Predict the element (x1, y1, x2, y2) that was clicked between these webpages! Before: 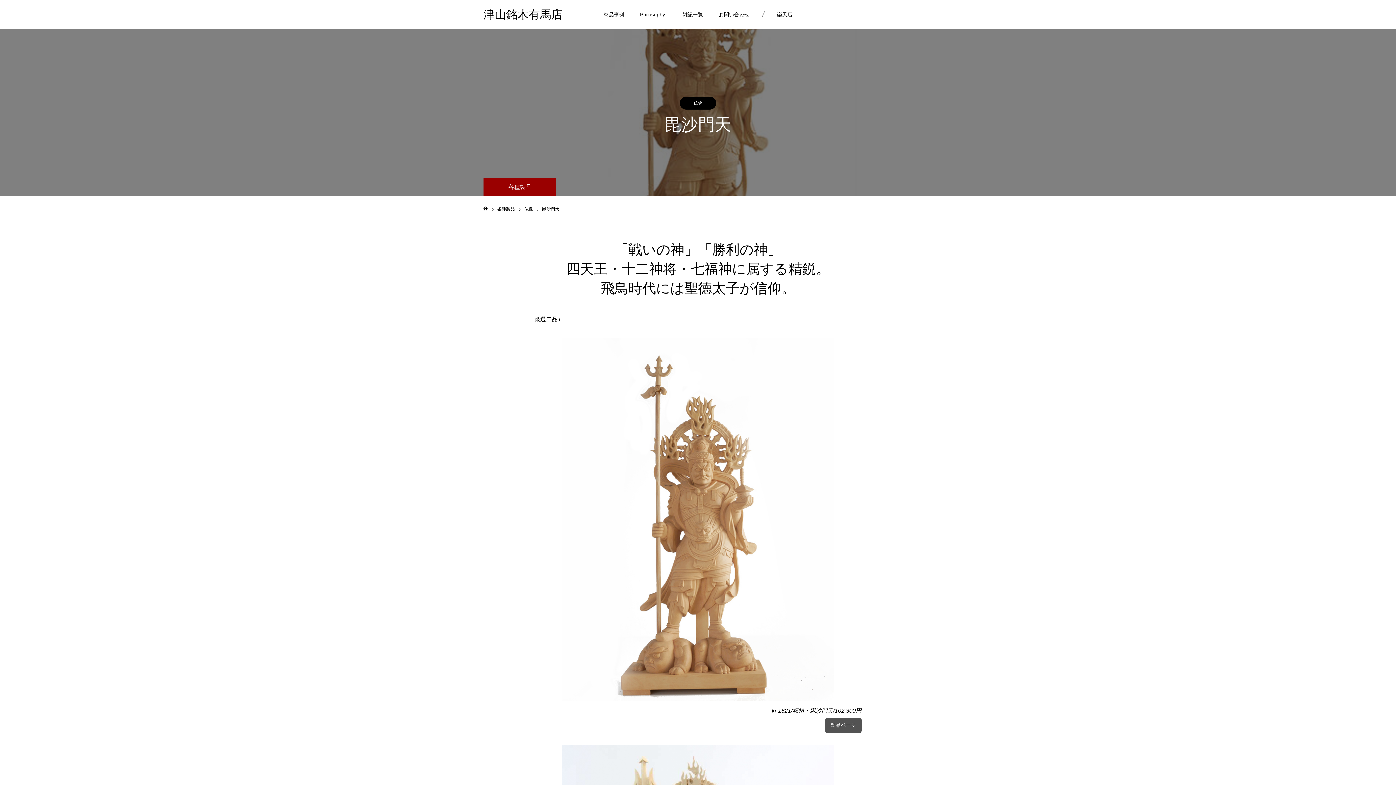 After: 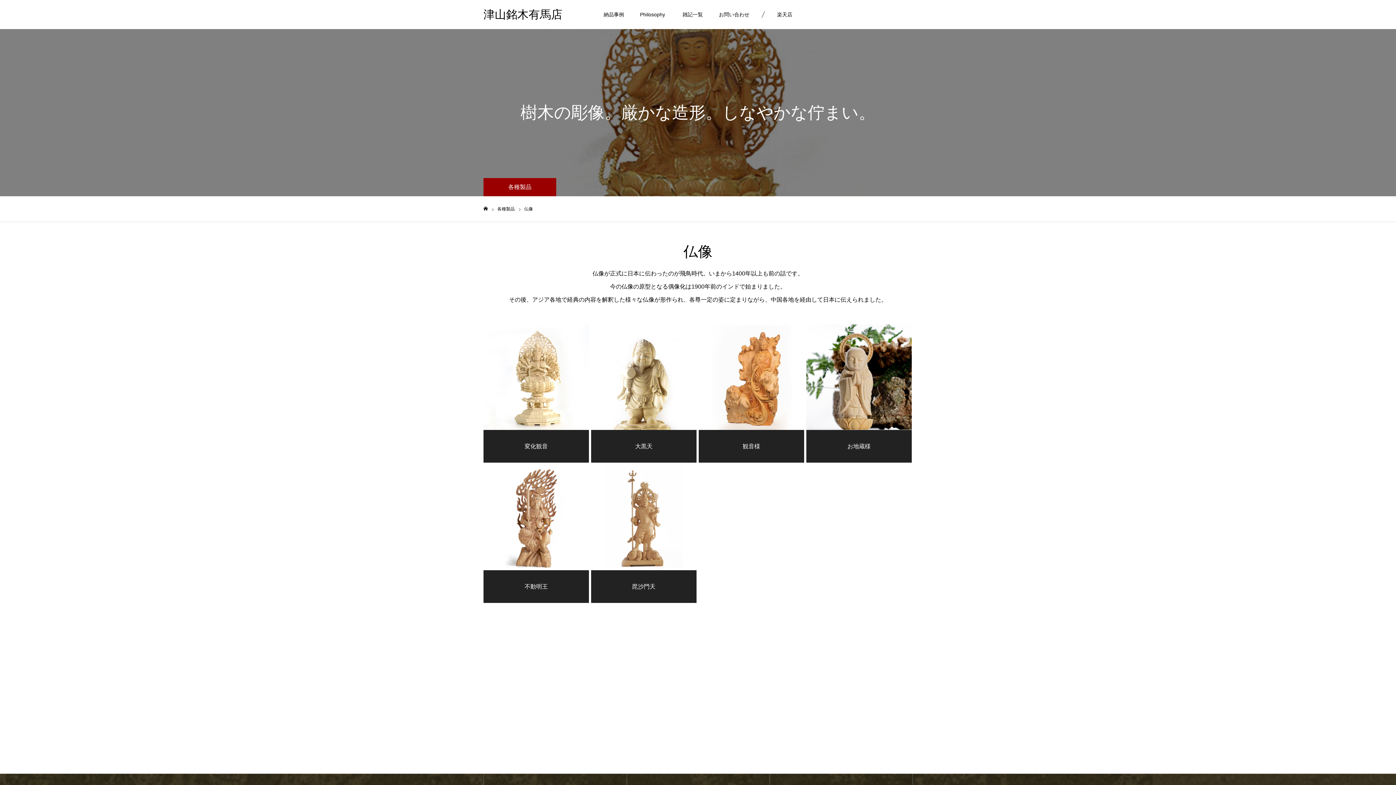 Action: bbox: (680, 96, 716, 109) label: 仏像